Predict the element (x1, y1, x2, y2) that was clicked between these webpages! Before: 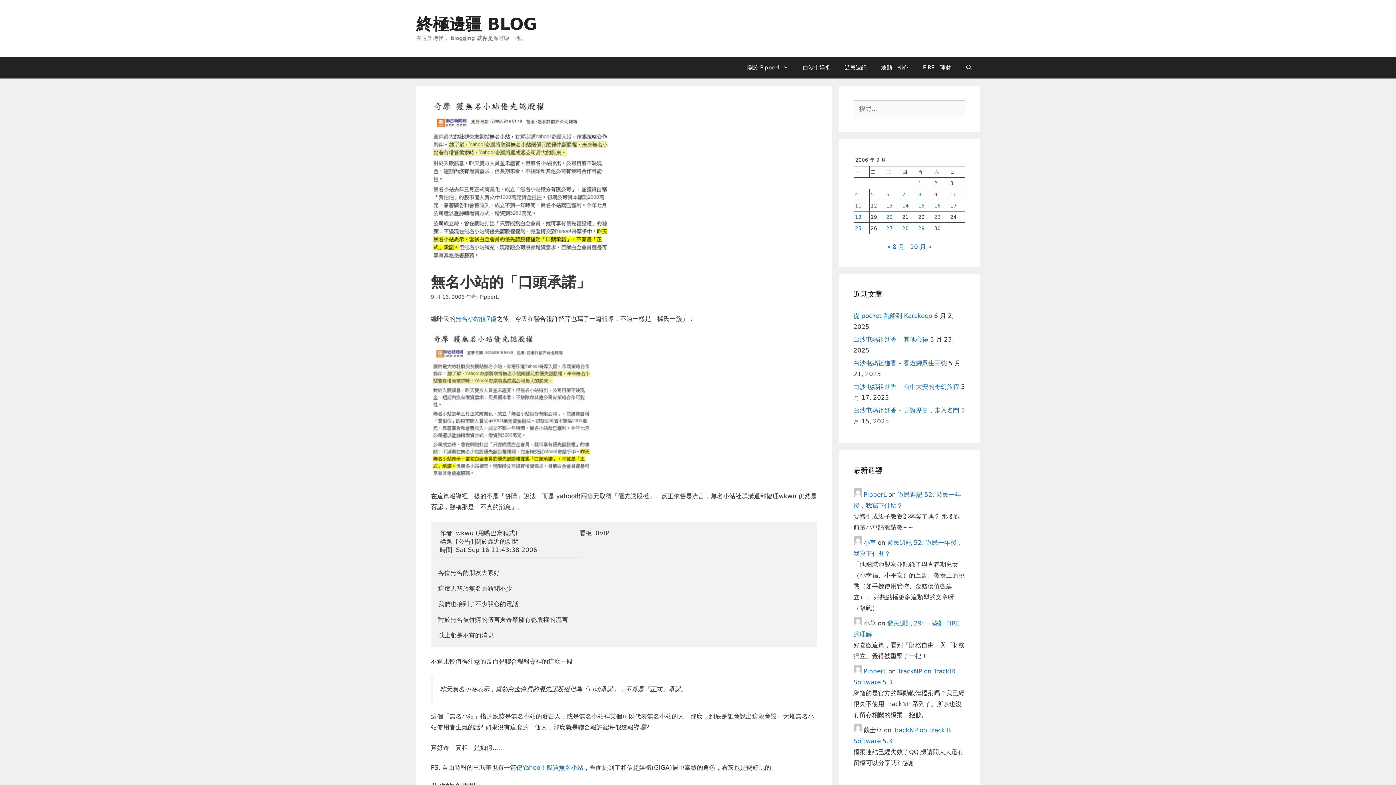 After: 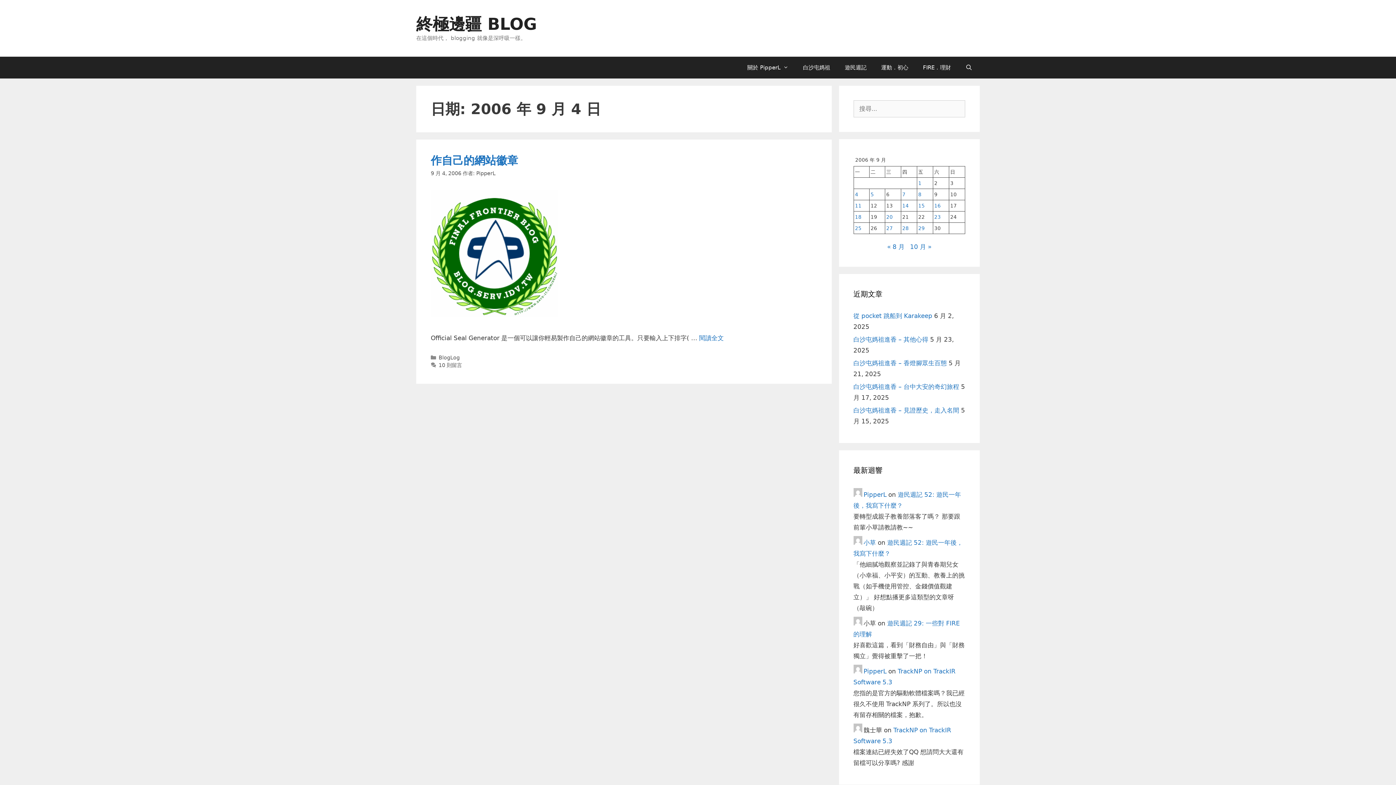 Action: label: 文章發佈於 2006 年 9 月 4 日 bbox: (855, 191, 858, 197)